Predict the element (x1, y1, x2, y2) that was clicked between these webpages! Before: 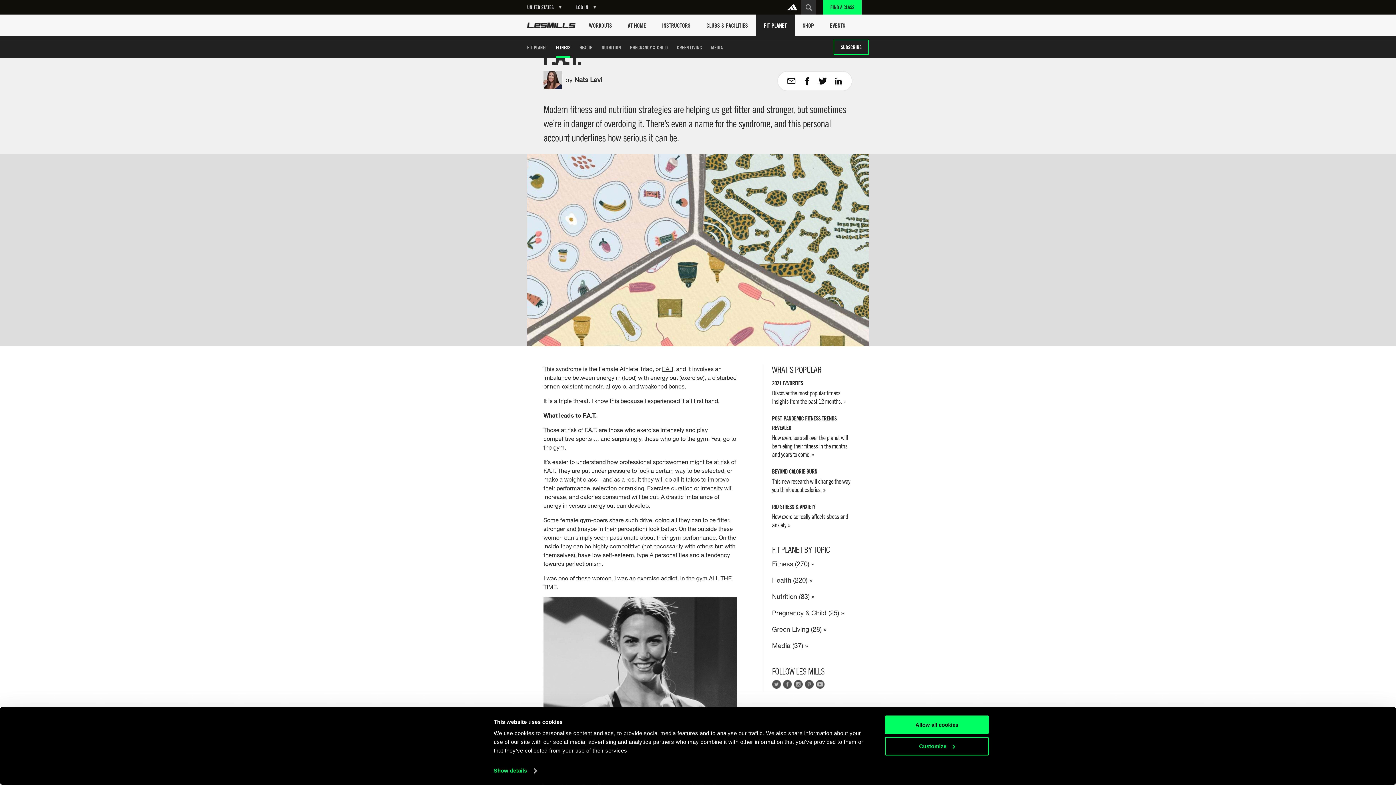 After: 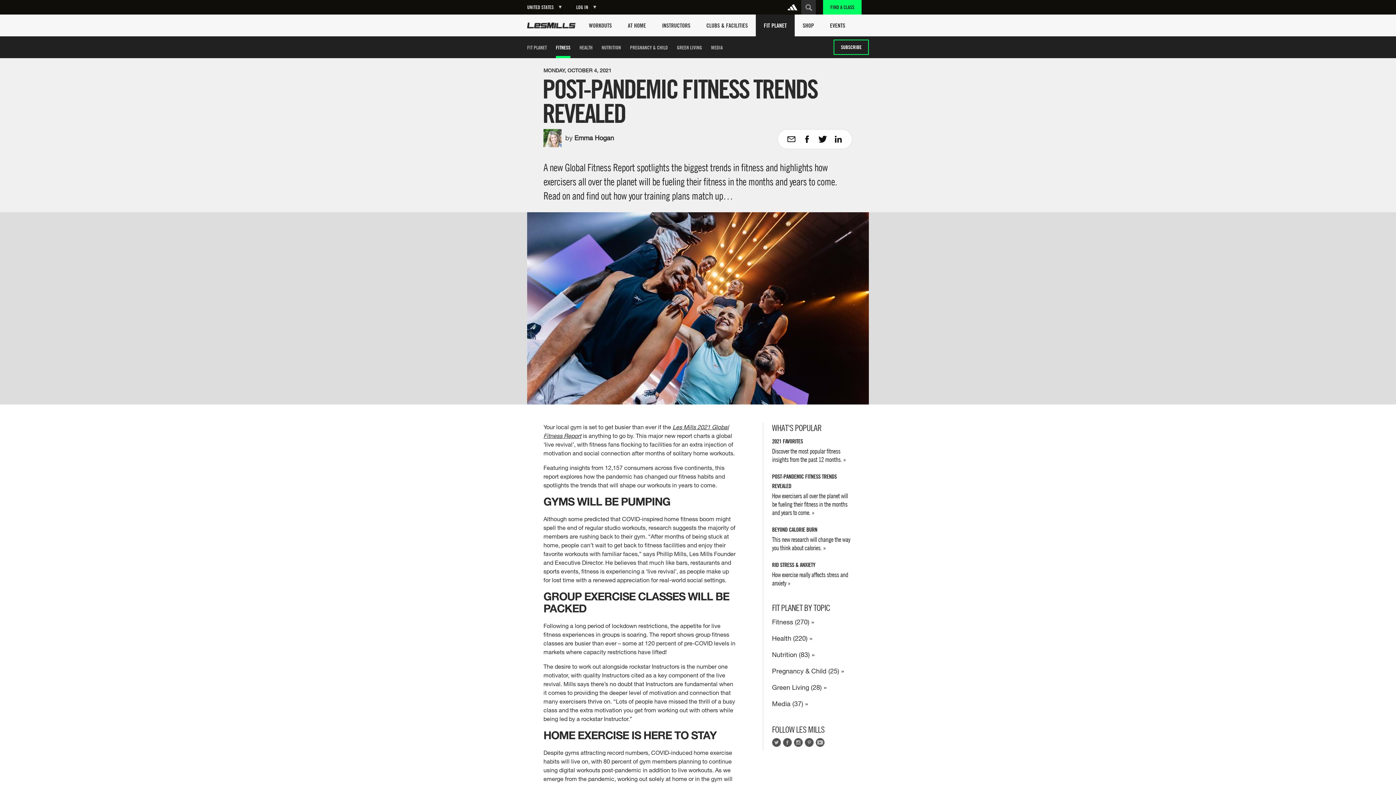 Action: label: POST-PANDEMIC FITNESS TRENDS REVEALED

How exercisers all over the planet will be fueling their fitness in the months and years to come.  bbox: (772, 413, 852, 458)